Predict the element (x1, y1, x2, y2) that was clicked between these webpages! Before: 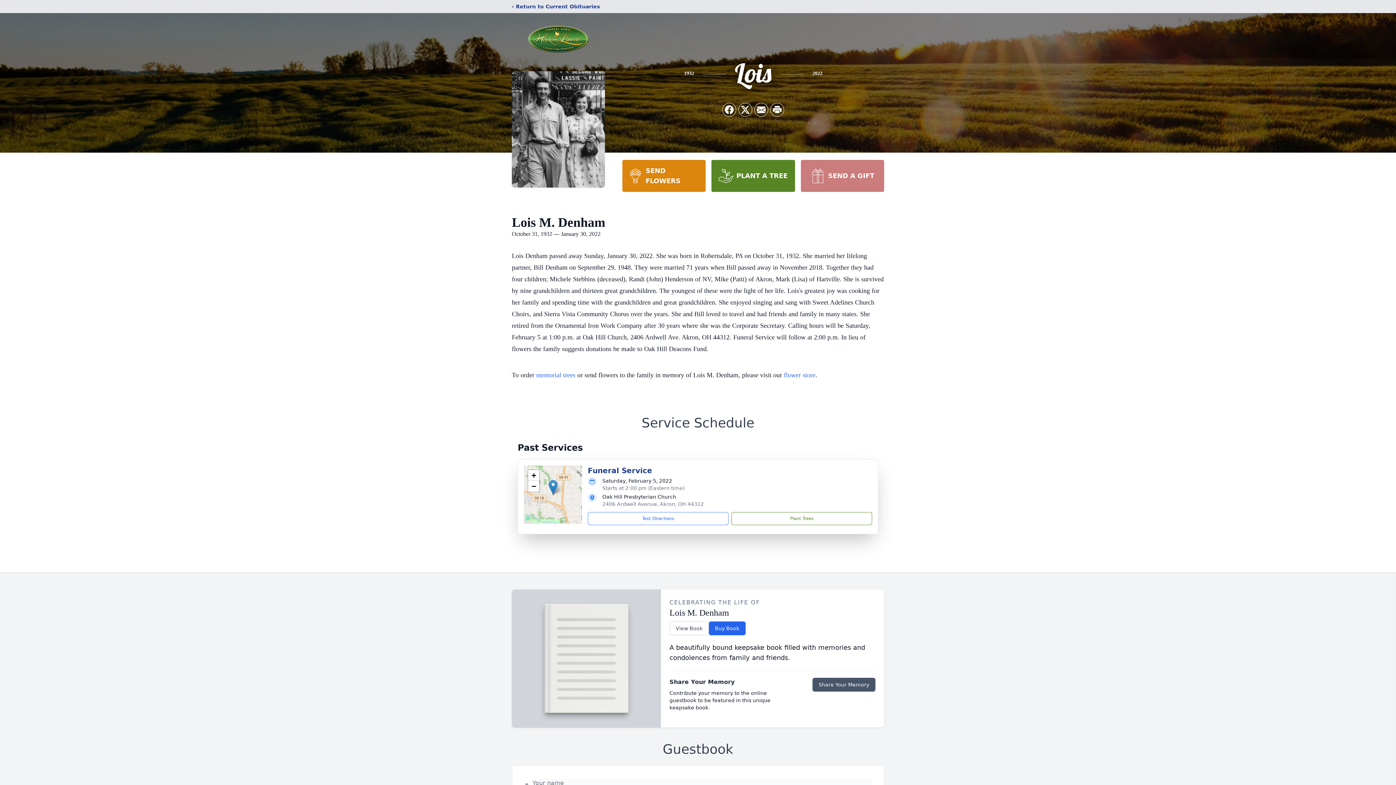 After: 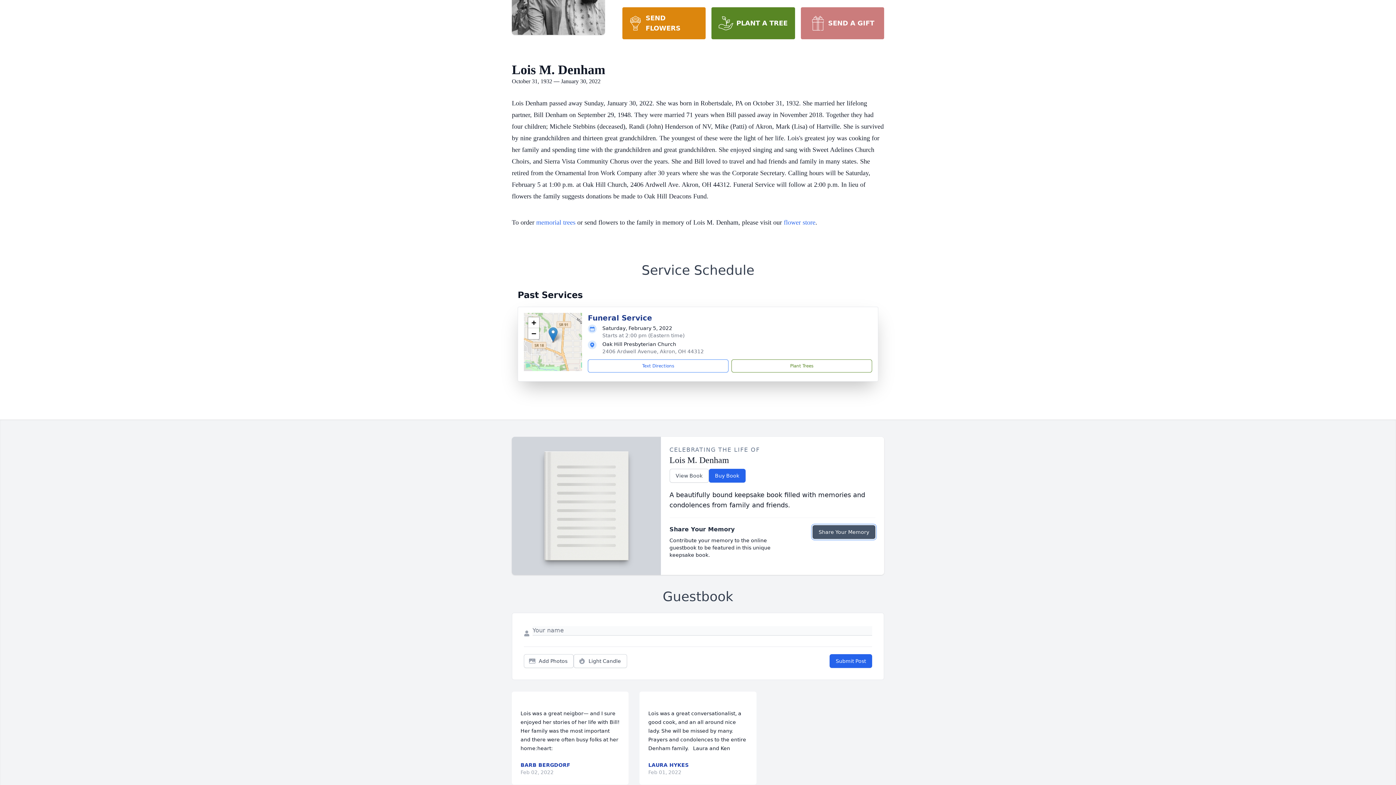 Action: label: Share Your Memory bbox: (812, 678, 875, 692)